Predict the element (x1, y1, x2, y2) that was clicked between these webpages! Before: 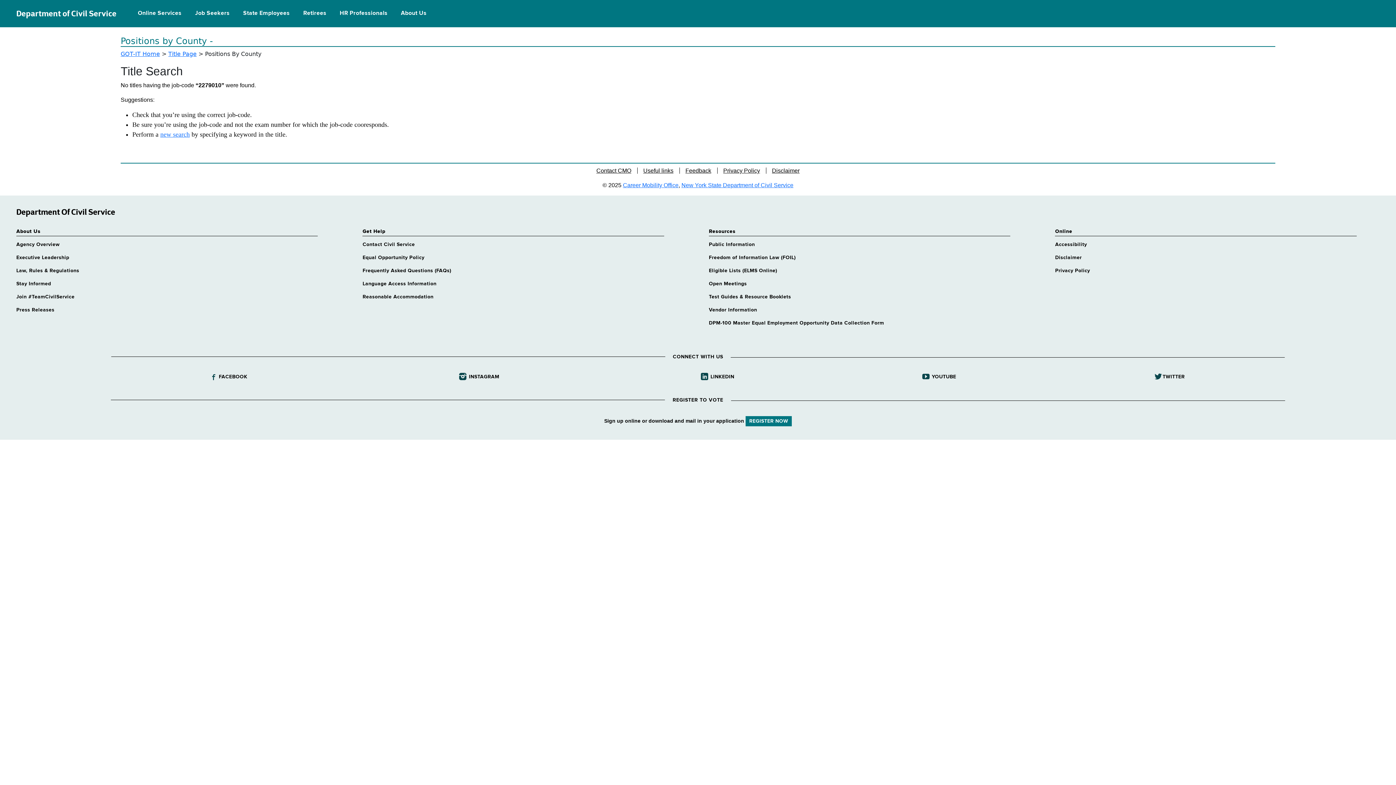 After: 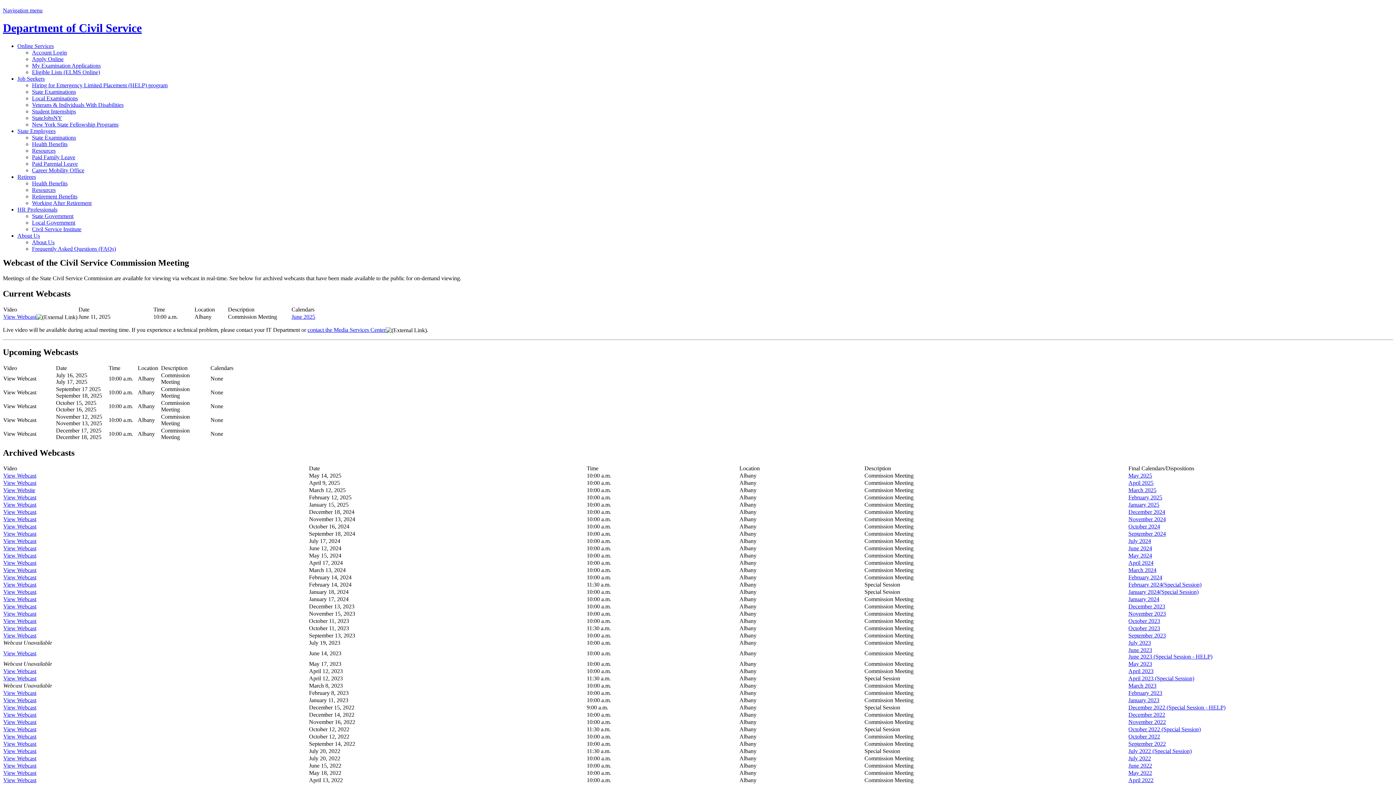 Action: label: Open Meetings bbox: (709, 280, 1016, 287)